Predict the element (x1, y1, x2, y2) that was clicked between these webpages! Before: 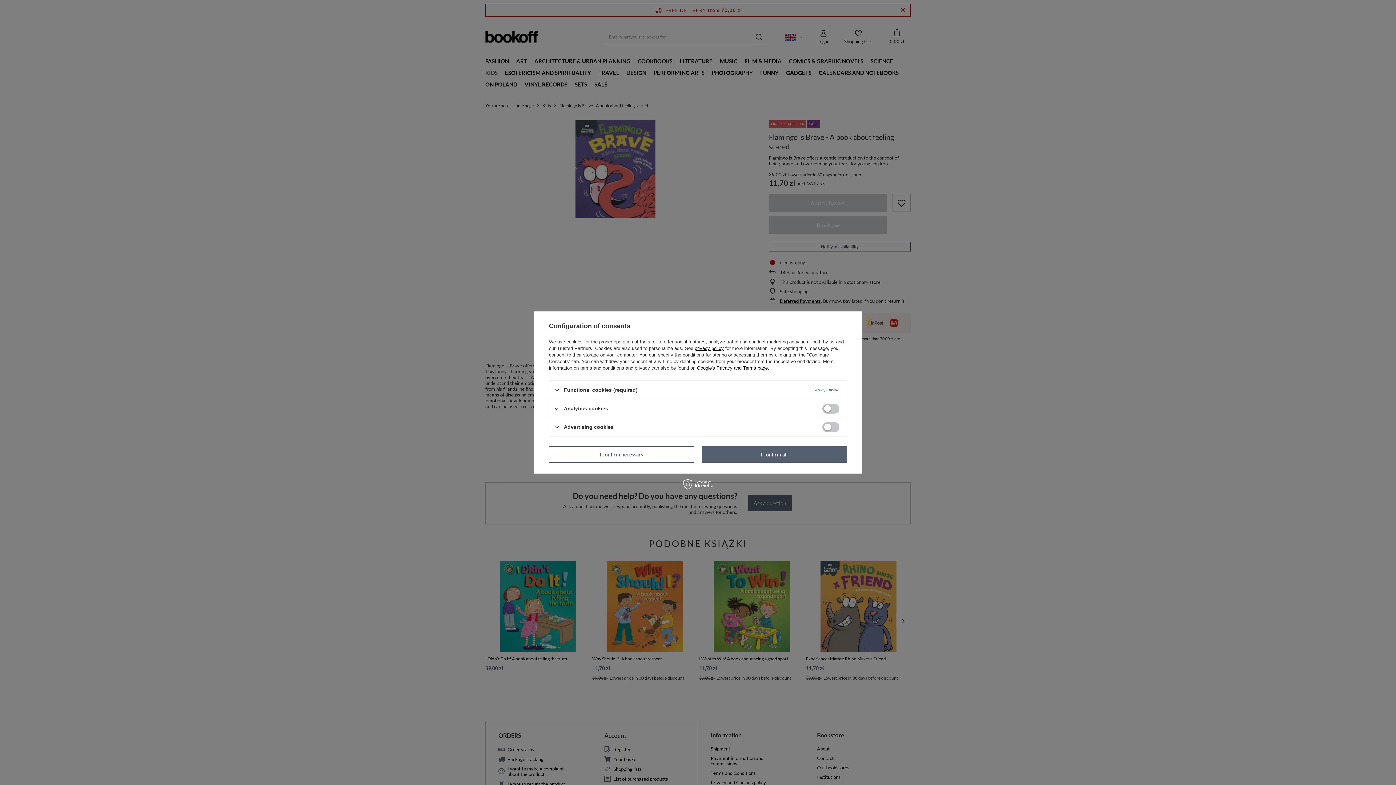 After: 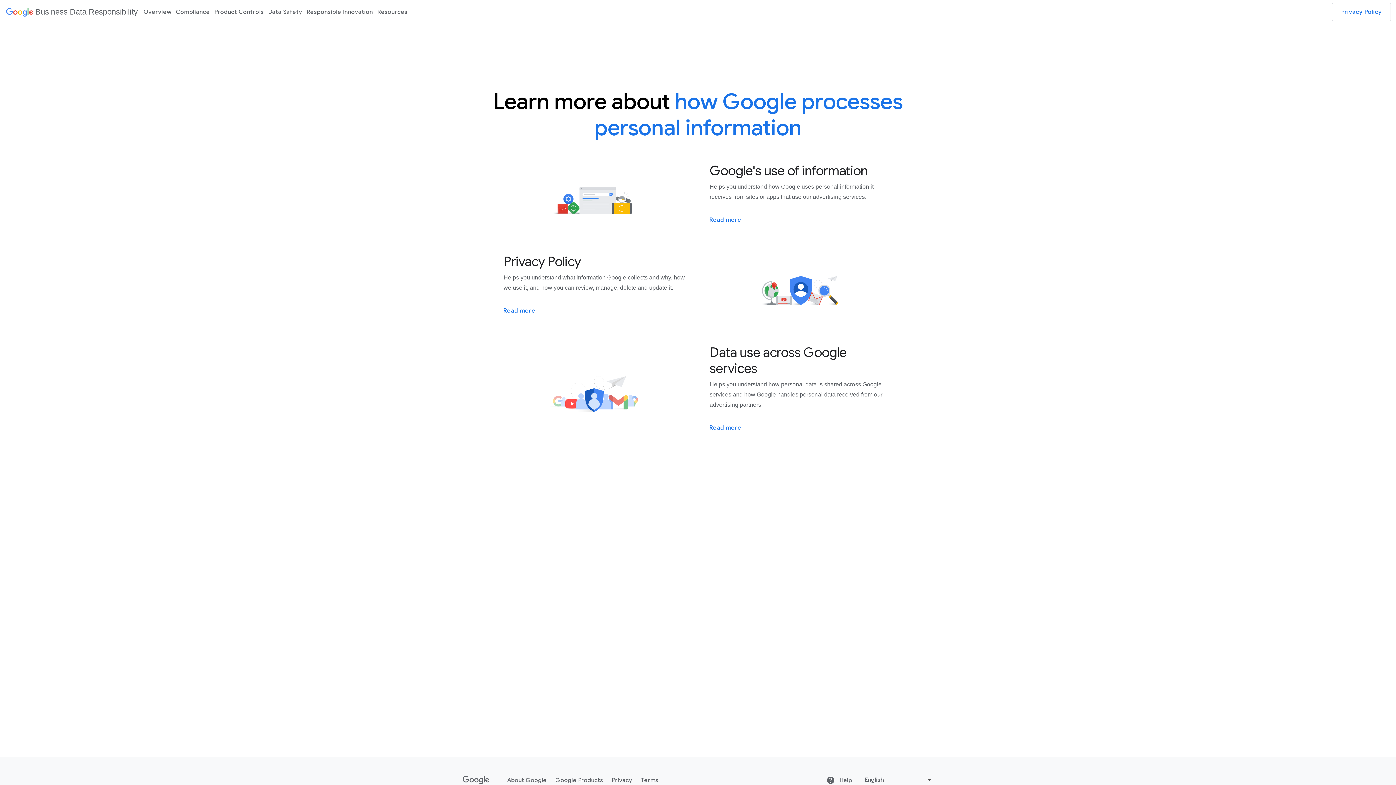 Action: bbox: (697, 365, 768, 370) label: Google's Privacy and Terms page